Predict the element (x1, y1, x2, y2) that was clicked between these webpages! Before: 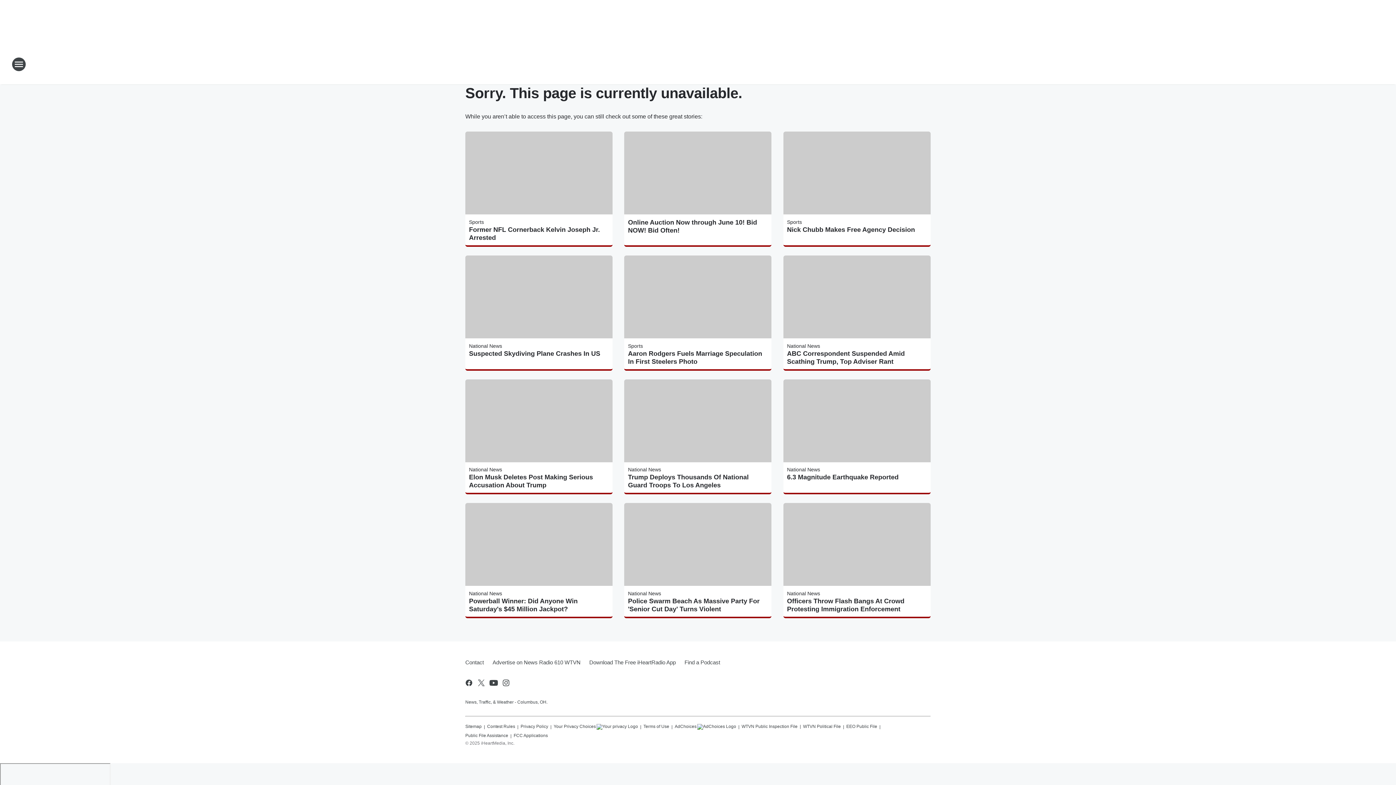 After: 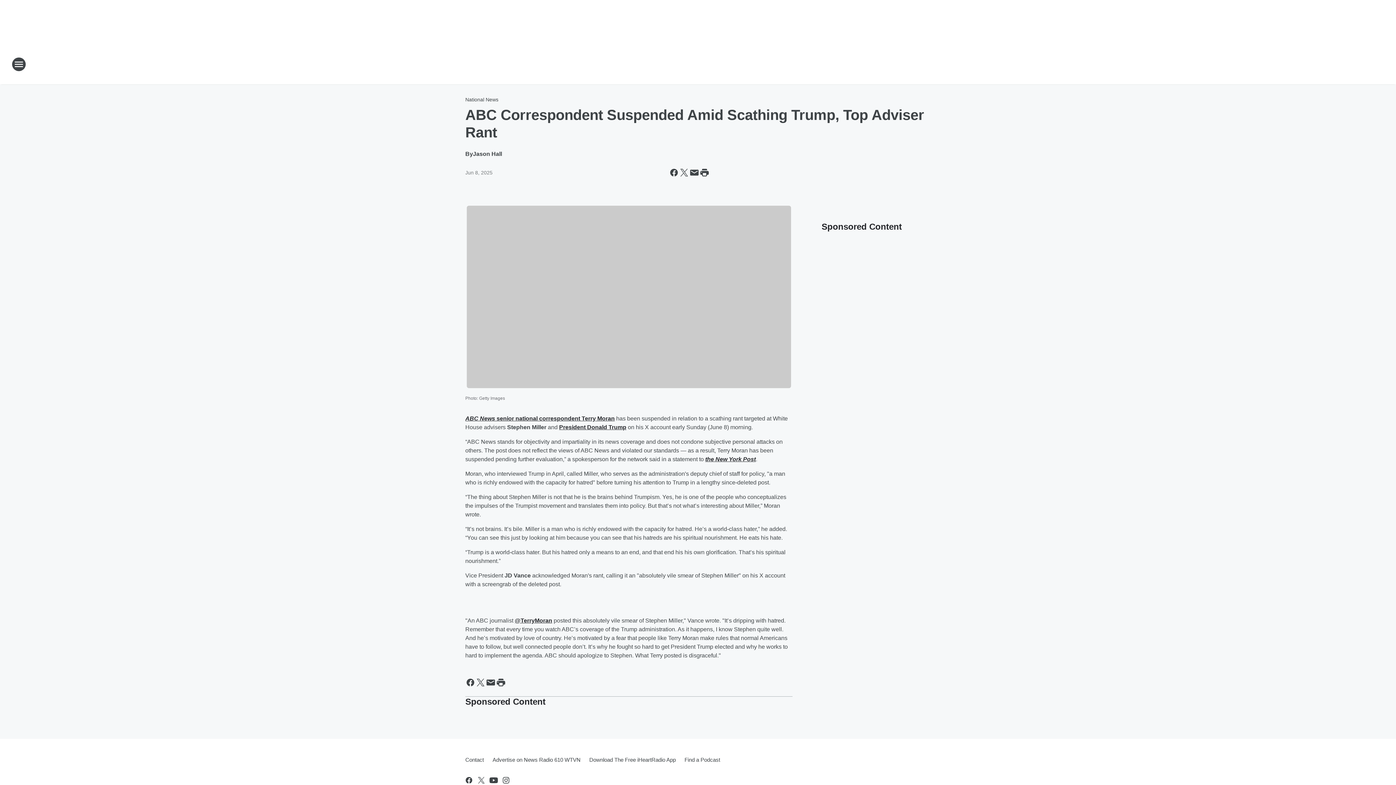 Action: bbox: (787, 349, 927, 365) label: ABC Correspondent Suspended Amid Scathing Trump, Top Adviser Rant